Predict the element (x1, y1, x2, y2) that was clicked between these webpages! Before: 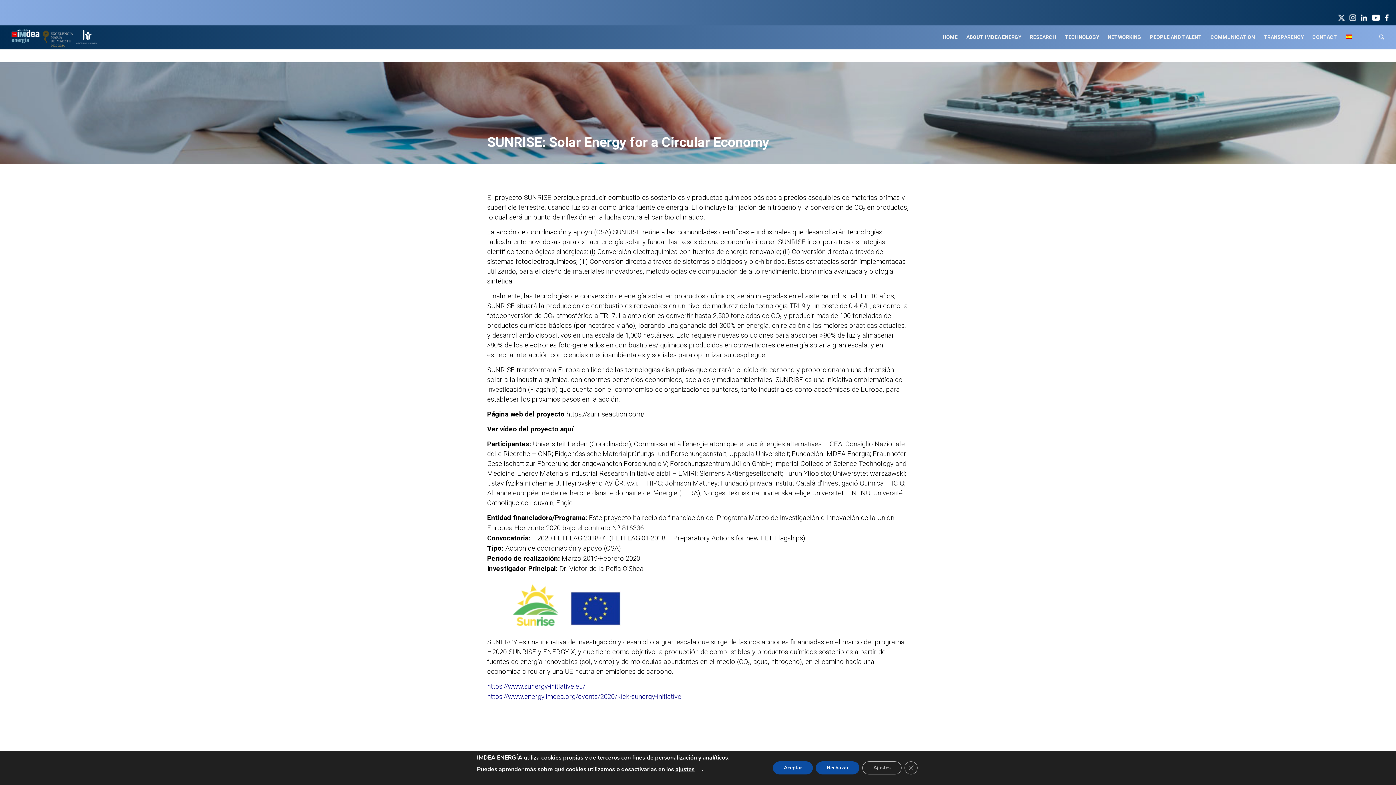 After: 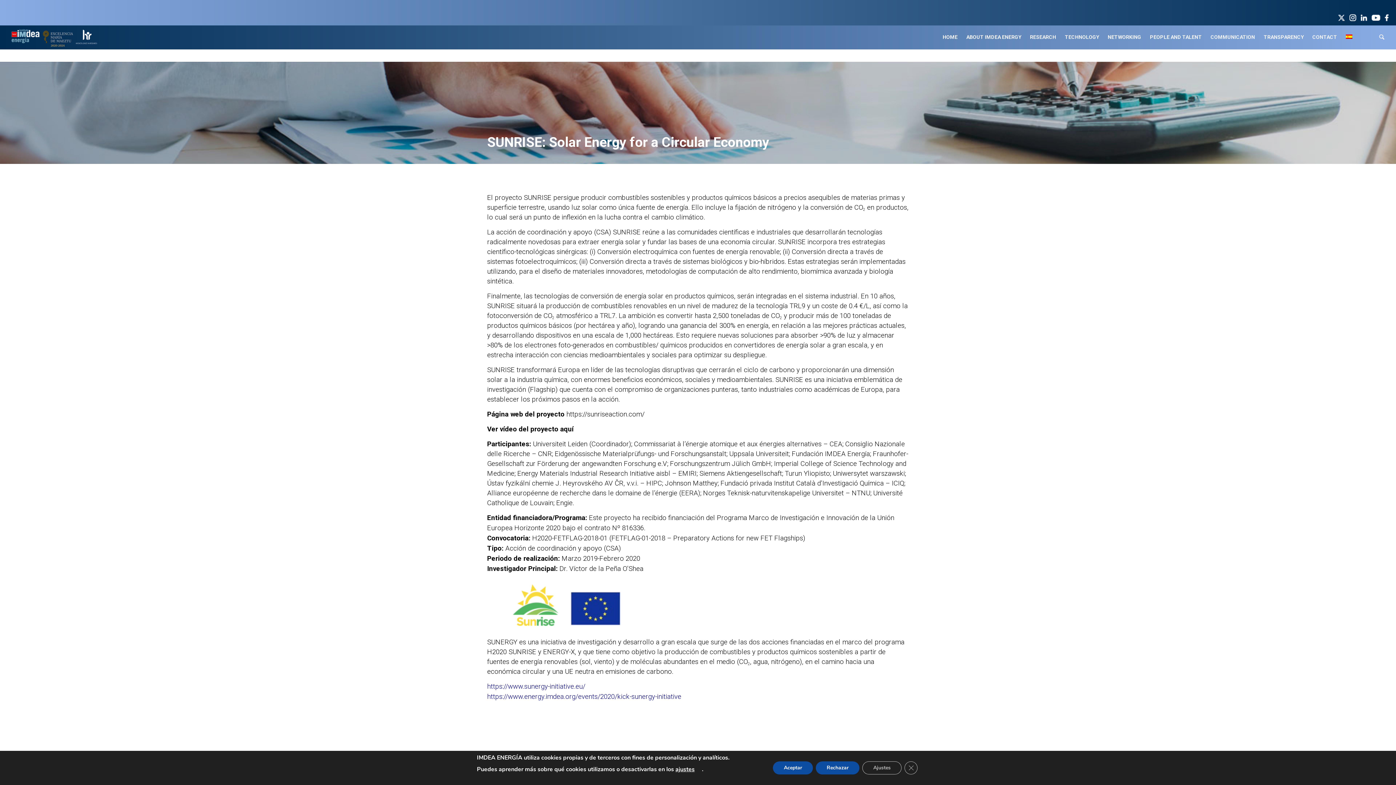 Action: bbox: (1349, 14, 1356, 20)